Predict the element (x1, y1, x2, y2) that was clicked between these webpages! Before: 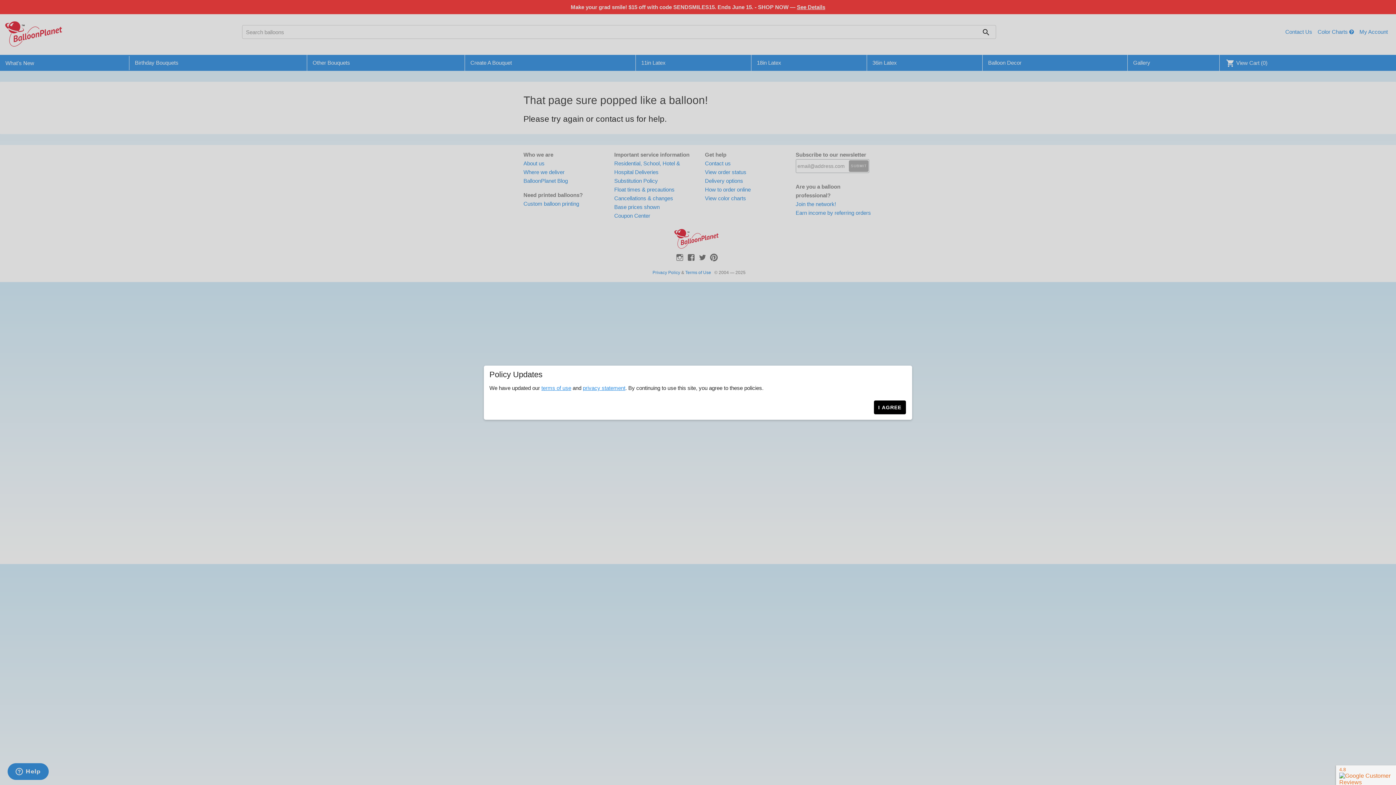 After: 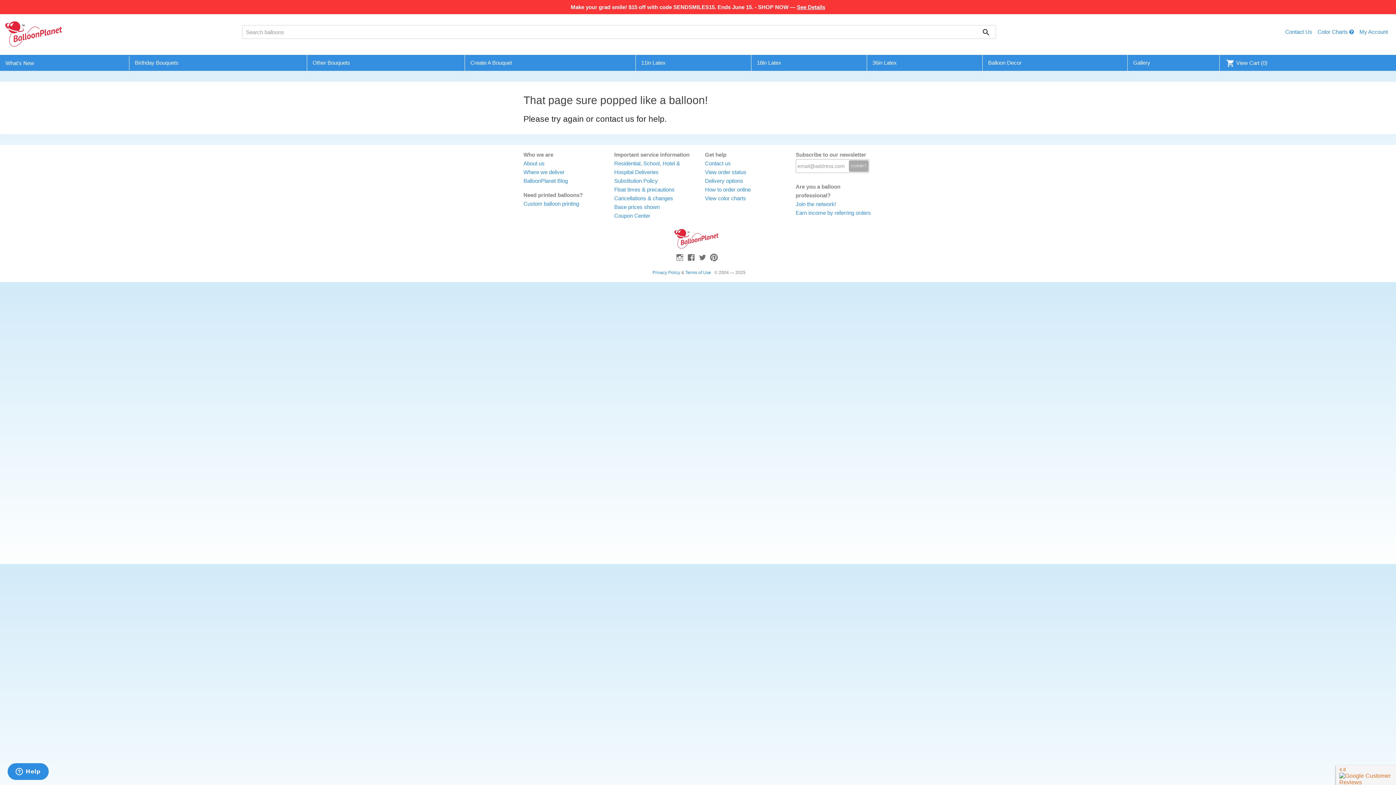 Action: label: I AGREE bbox: (874, 400, 906, 414)